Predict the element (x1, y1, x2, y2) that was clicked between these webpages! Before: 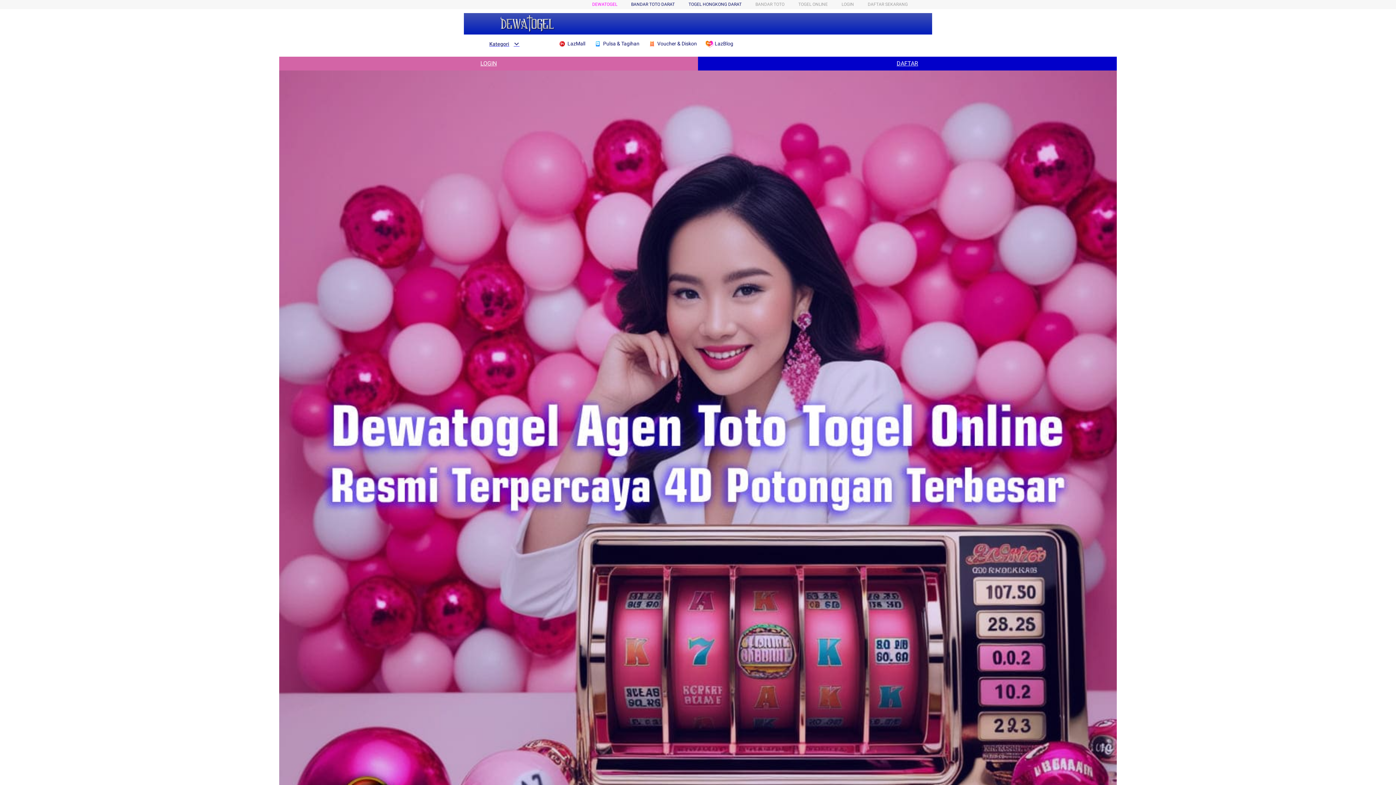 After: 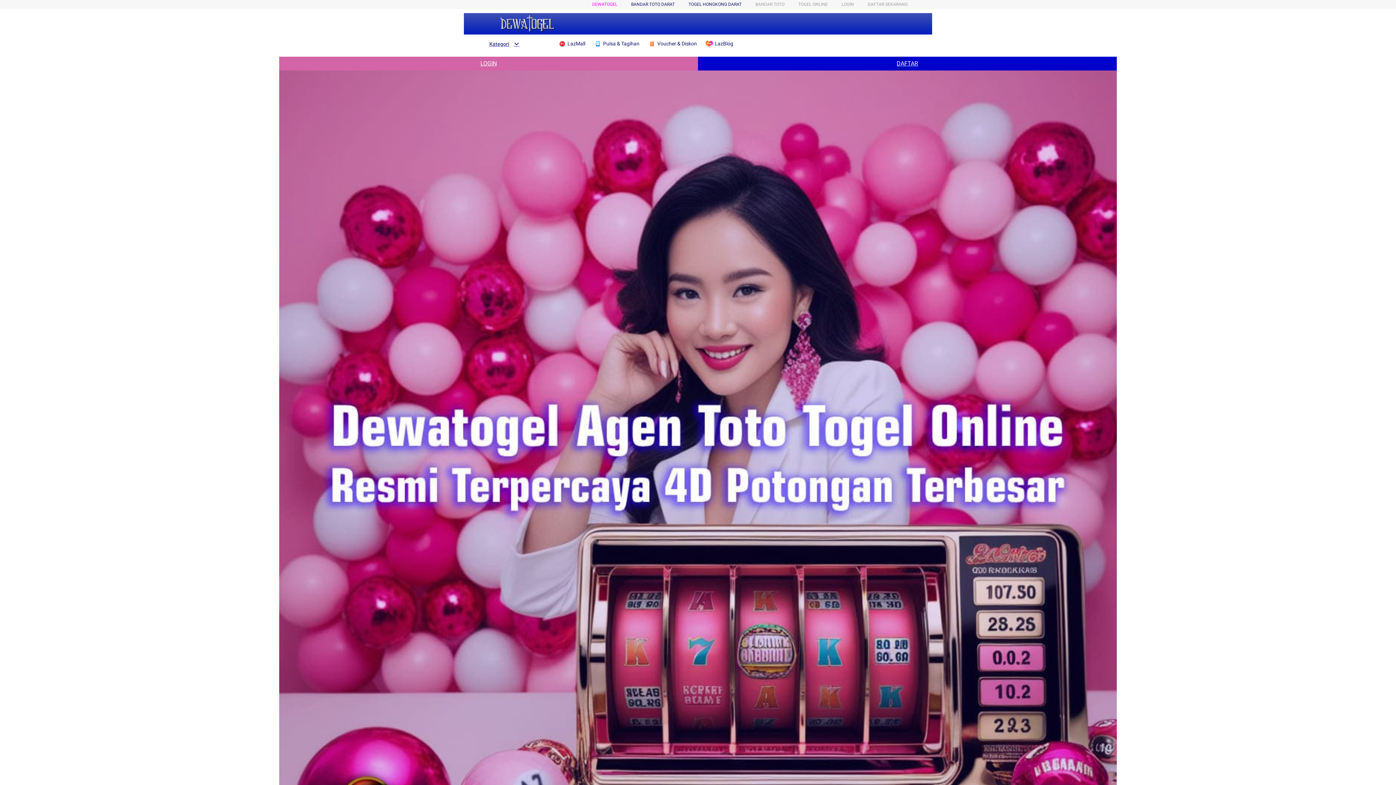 Action: label: LOGIN bbox: (279, 56, 698, 70)